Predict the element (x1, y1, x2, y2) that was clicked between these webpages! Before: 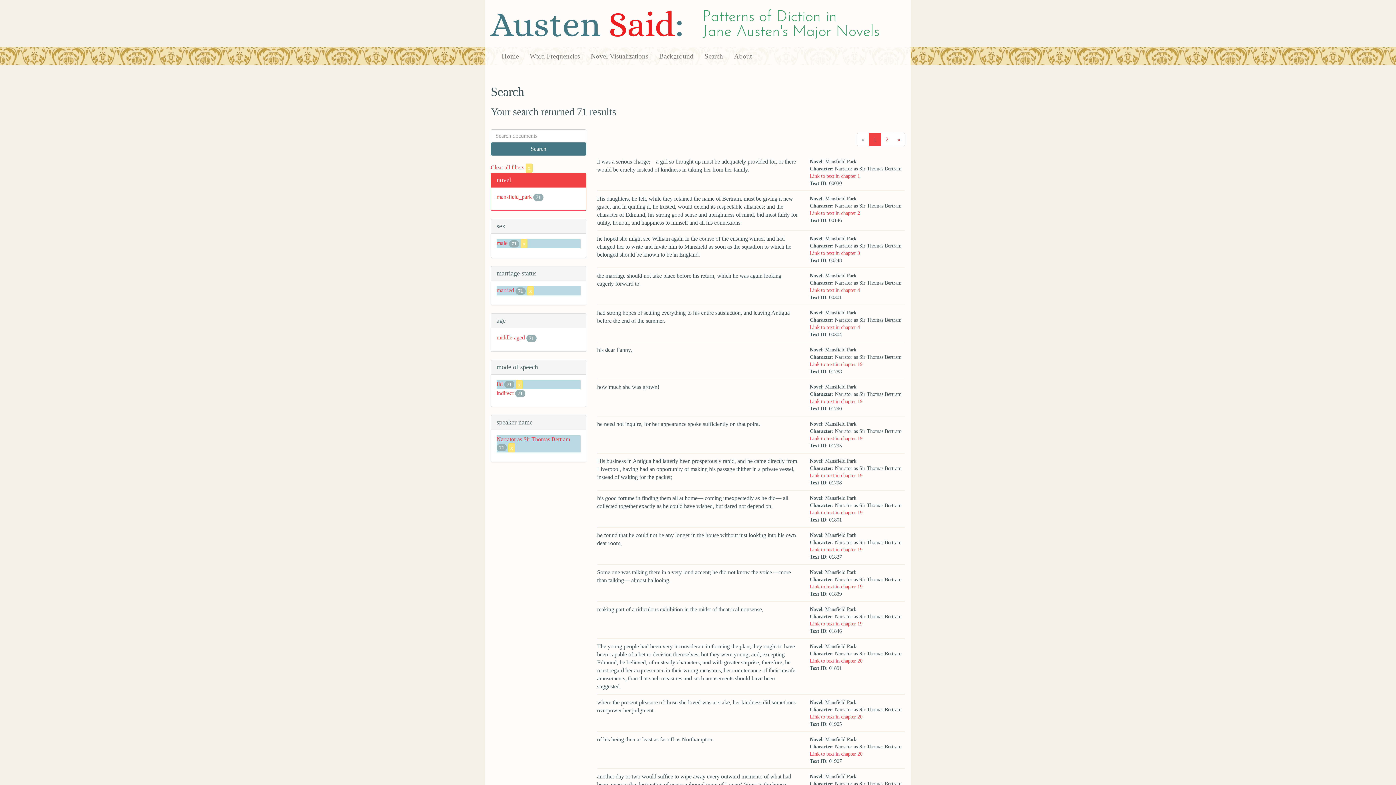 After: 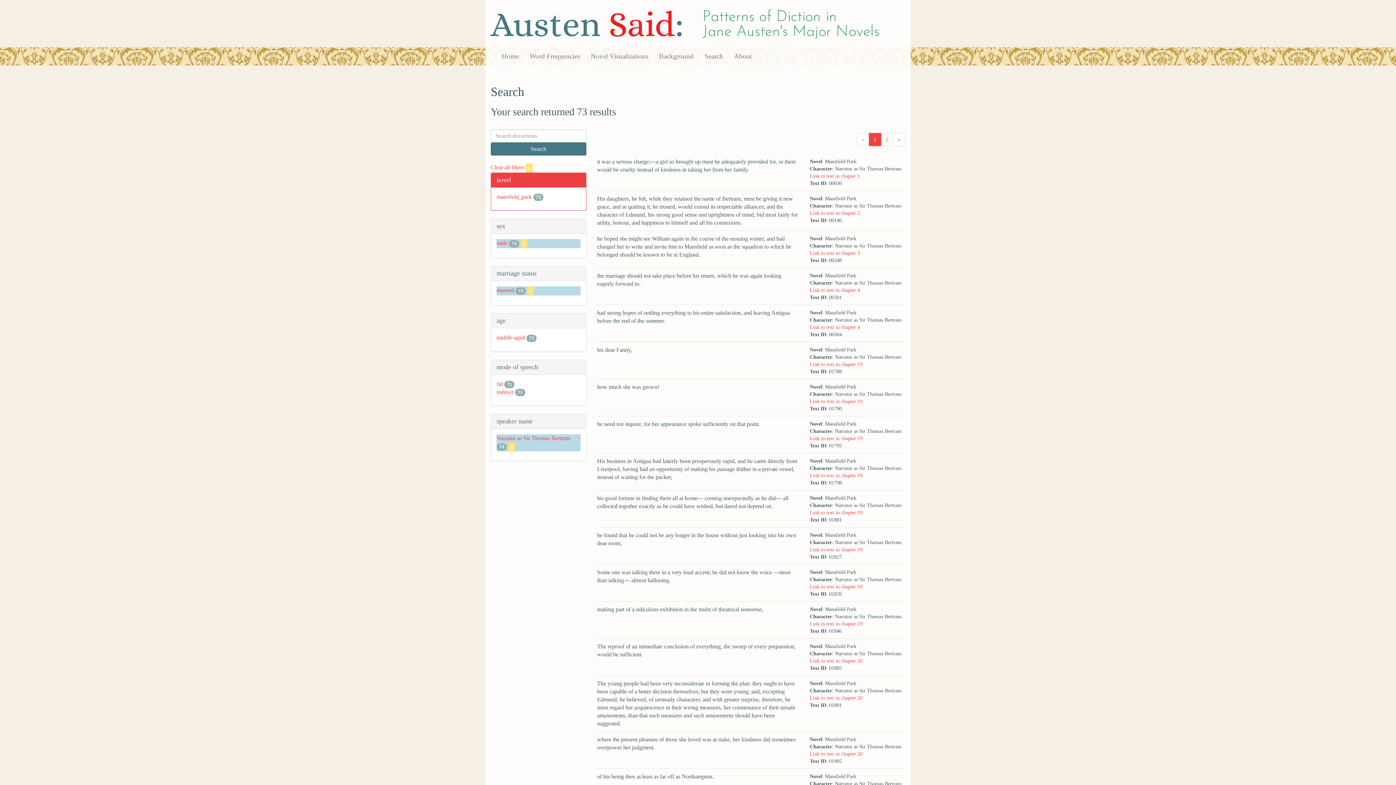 Action: bbox: (516, 381, 522, 387) label: x